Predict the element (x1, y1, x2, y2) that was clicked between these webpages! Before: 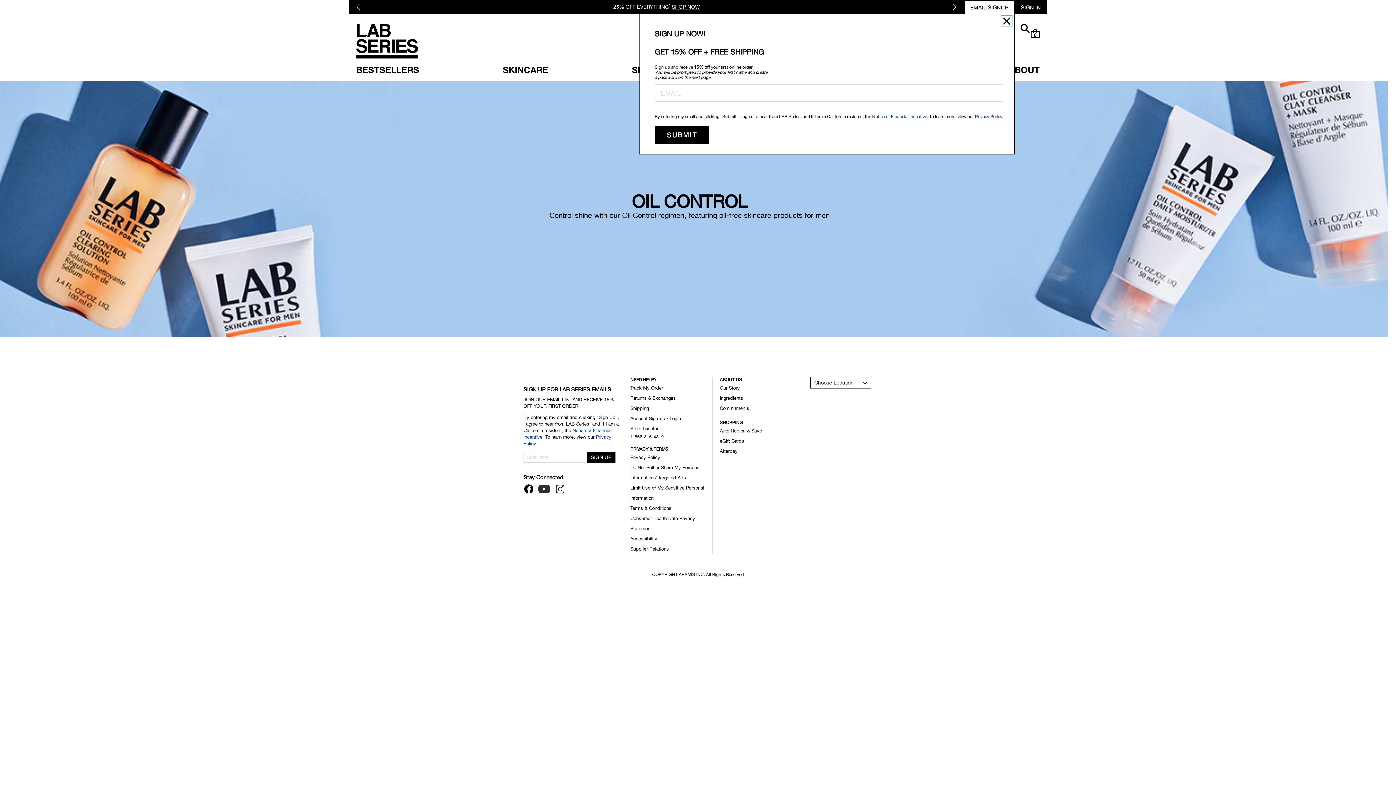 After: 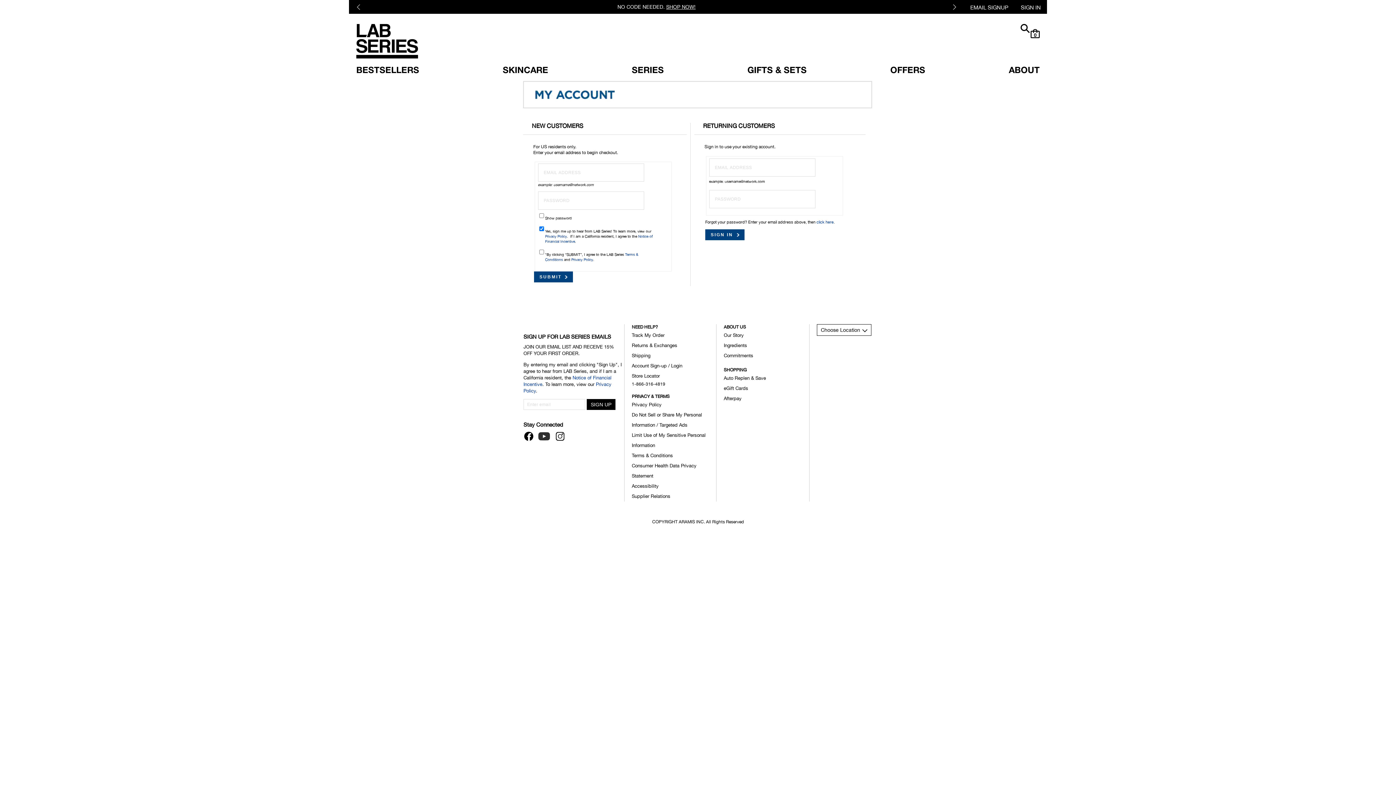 Action: bbox: (630, 383, 712, 393) label: Track My Order